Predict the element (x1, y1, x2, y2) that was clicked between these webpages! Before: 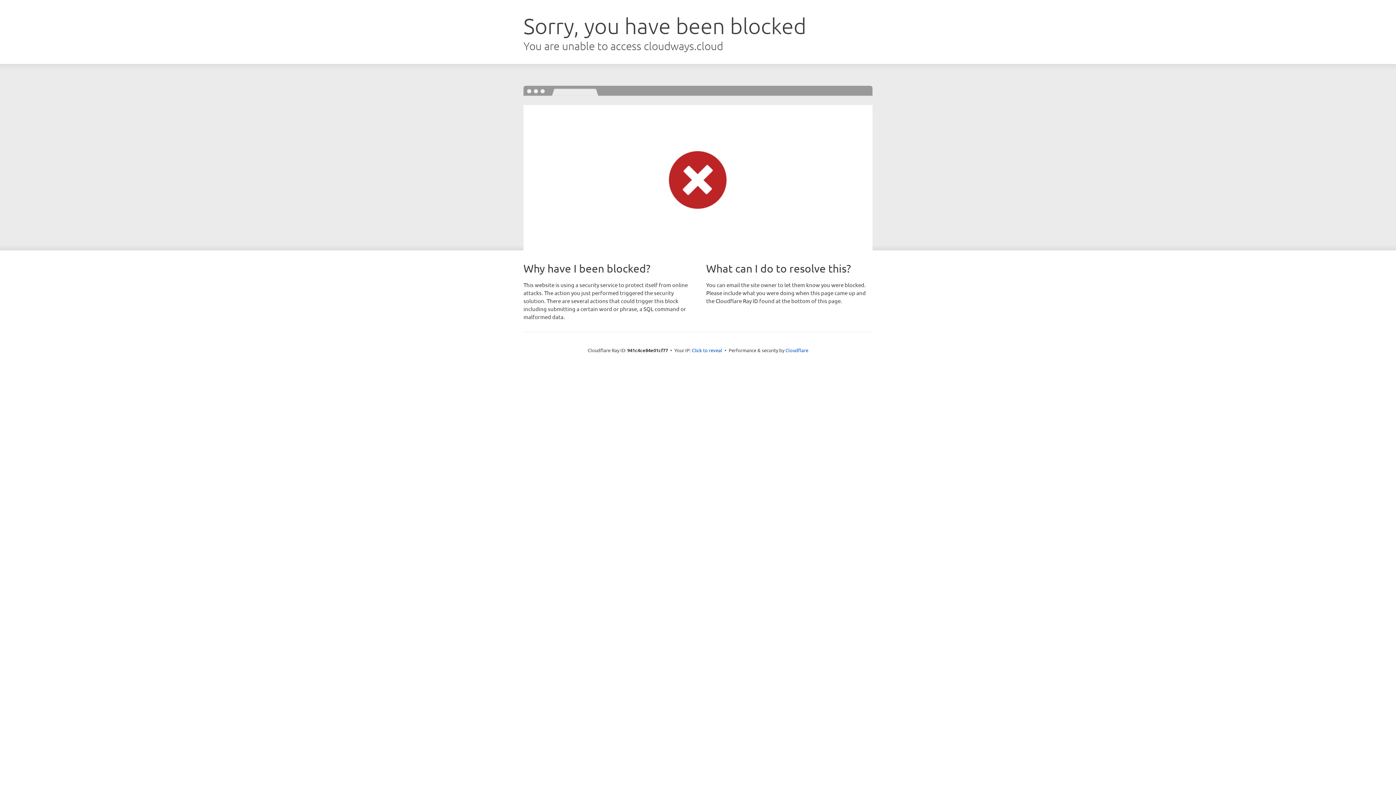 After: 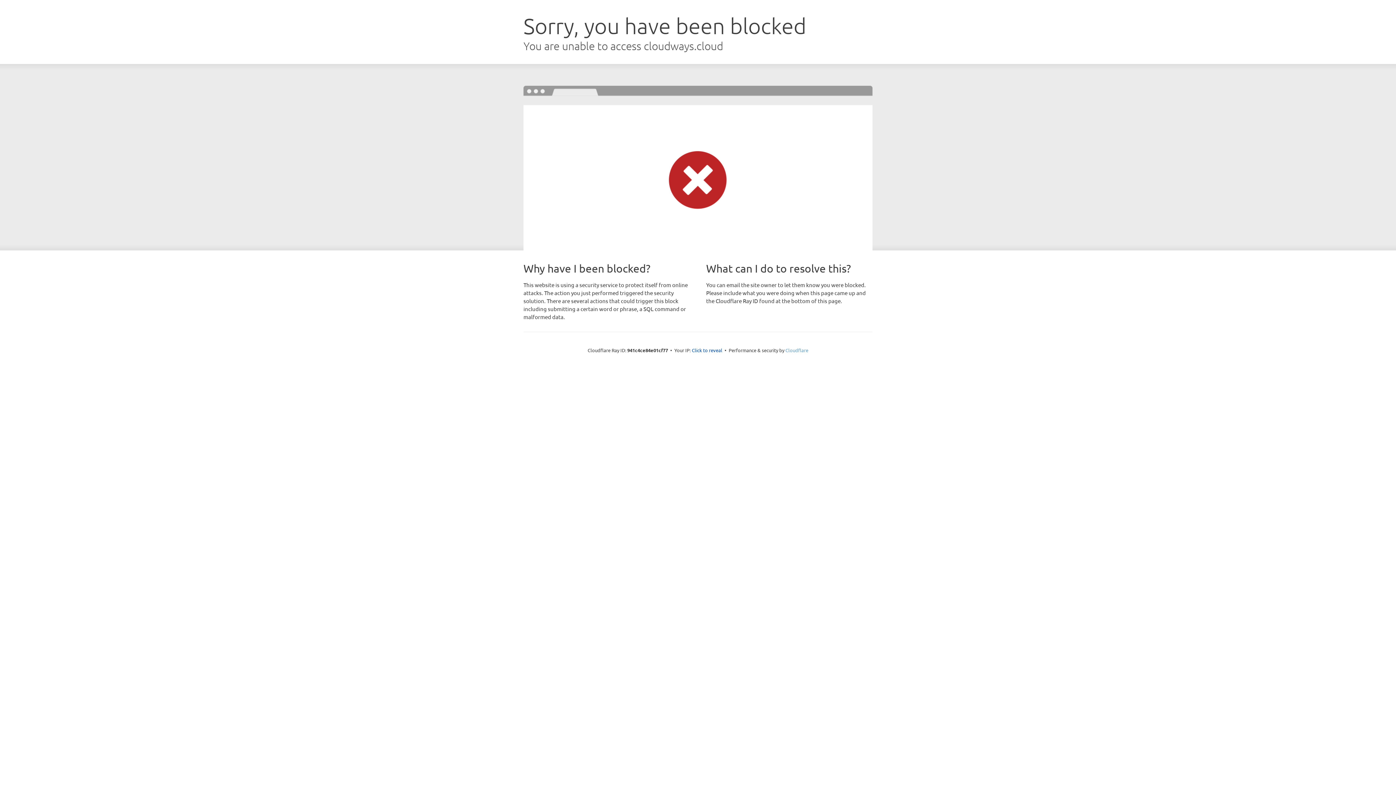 Action: label: Cloudflare bbox: (785, 347, 808, 353)